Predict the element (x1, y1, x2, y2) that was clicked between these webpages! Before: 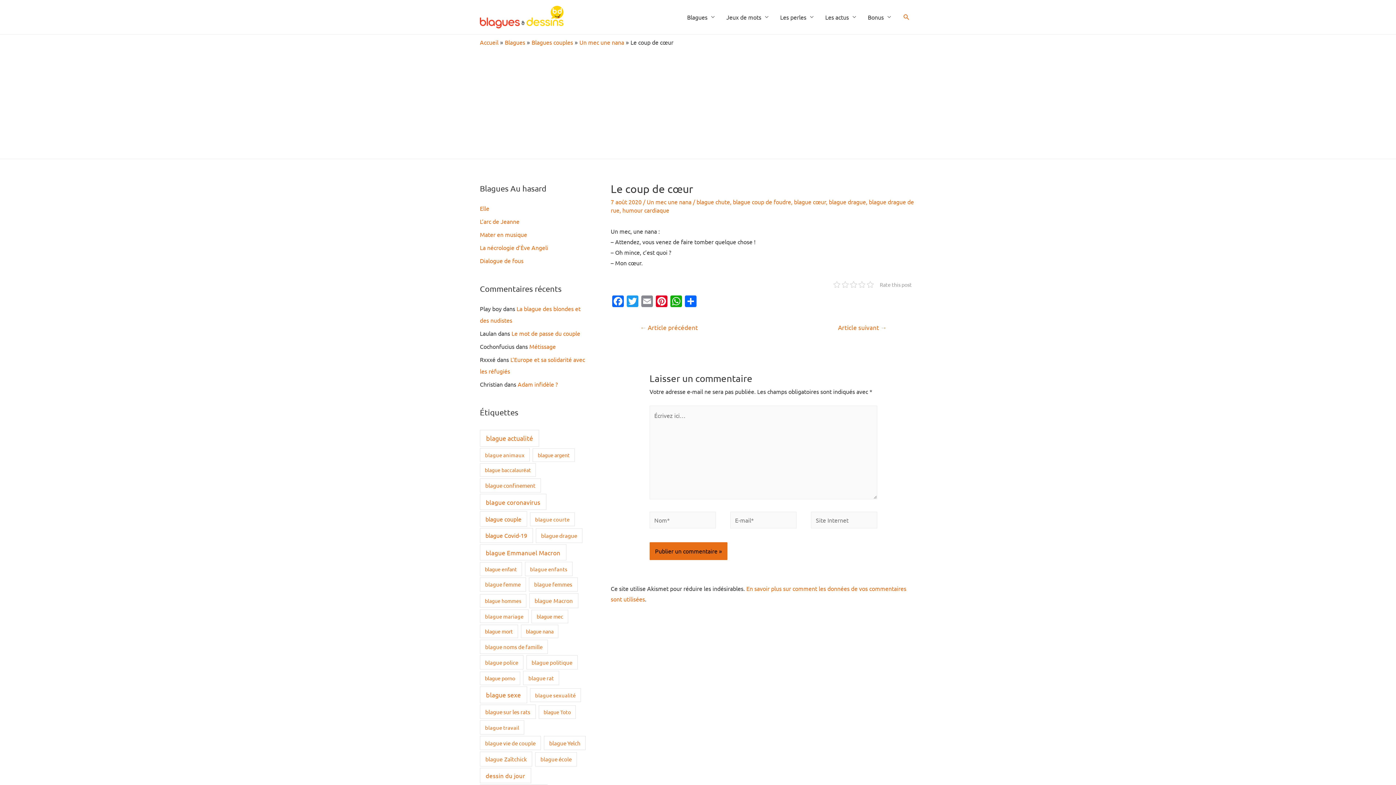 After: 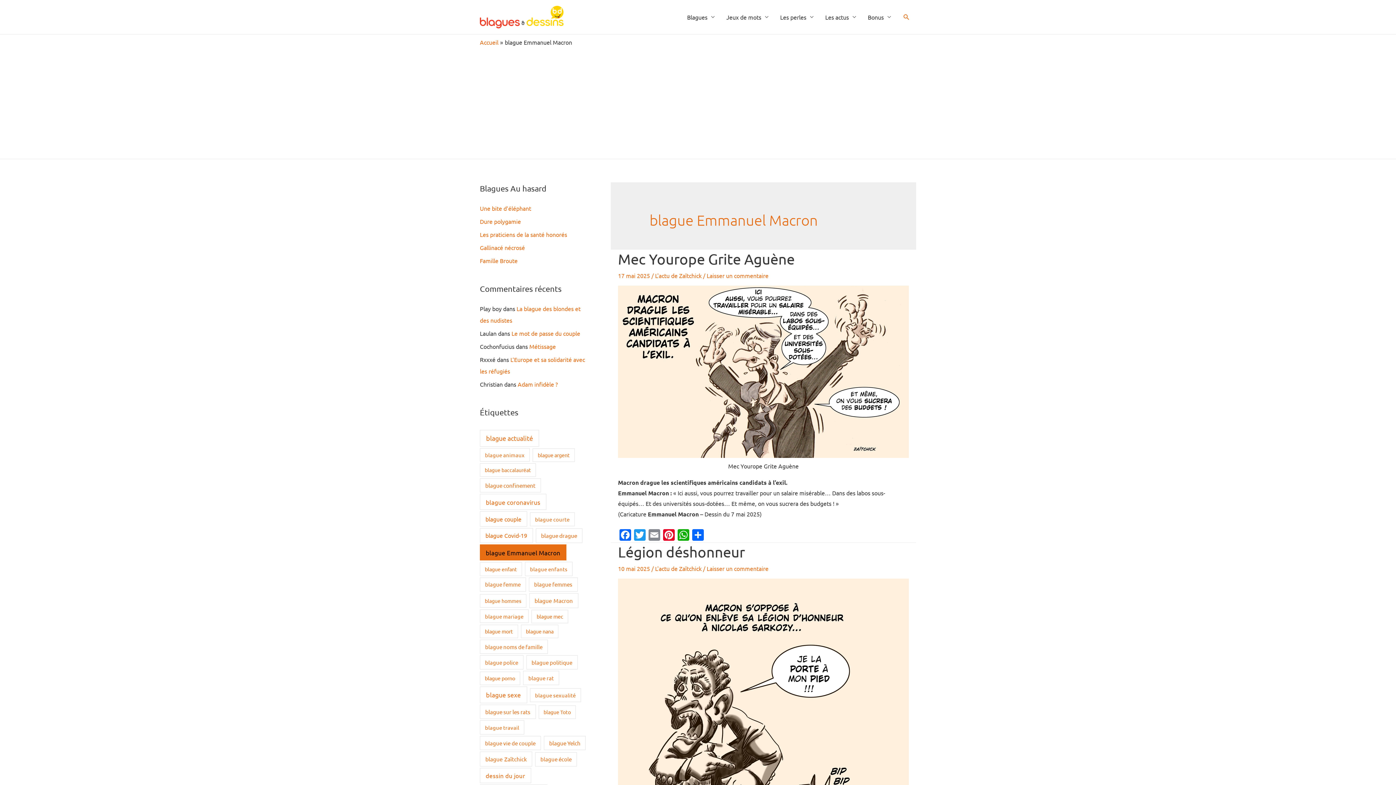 Action: label: blague Emmanuel Macron (2 015 éléments) bbox: (480, 544, 566, 560)